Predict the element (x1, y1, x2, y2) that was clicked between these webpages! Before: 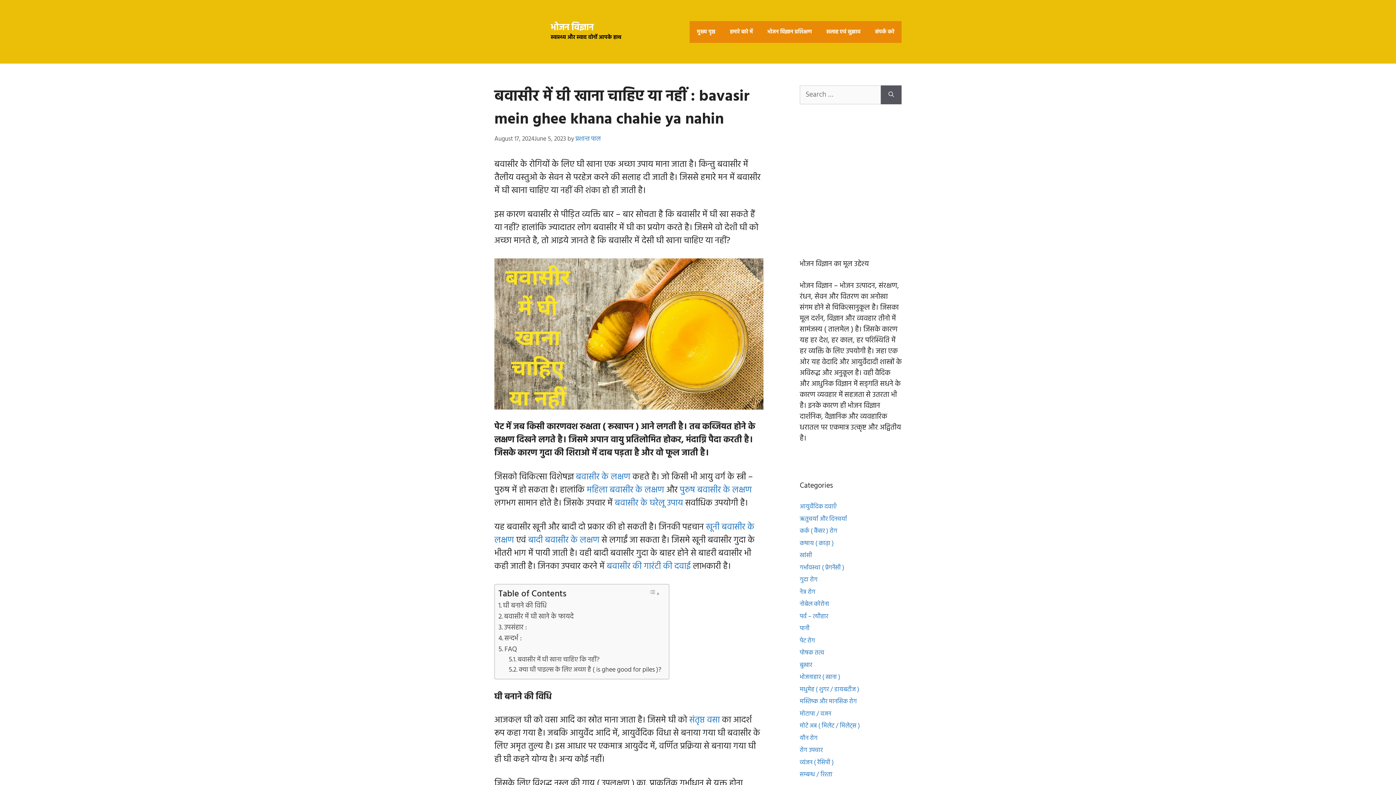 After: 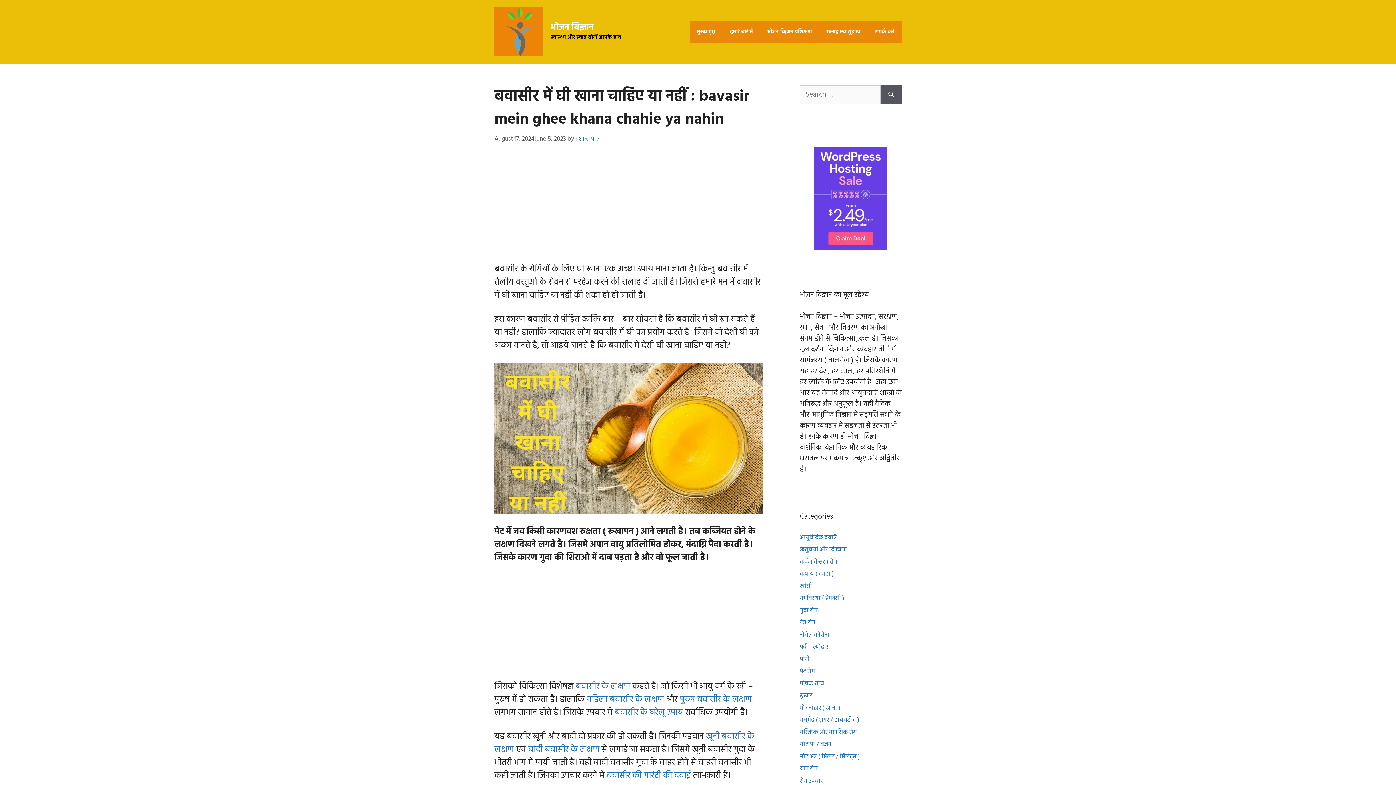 Action: label: Toggle Table of Content bbox: (647, 588, 661, 598)